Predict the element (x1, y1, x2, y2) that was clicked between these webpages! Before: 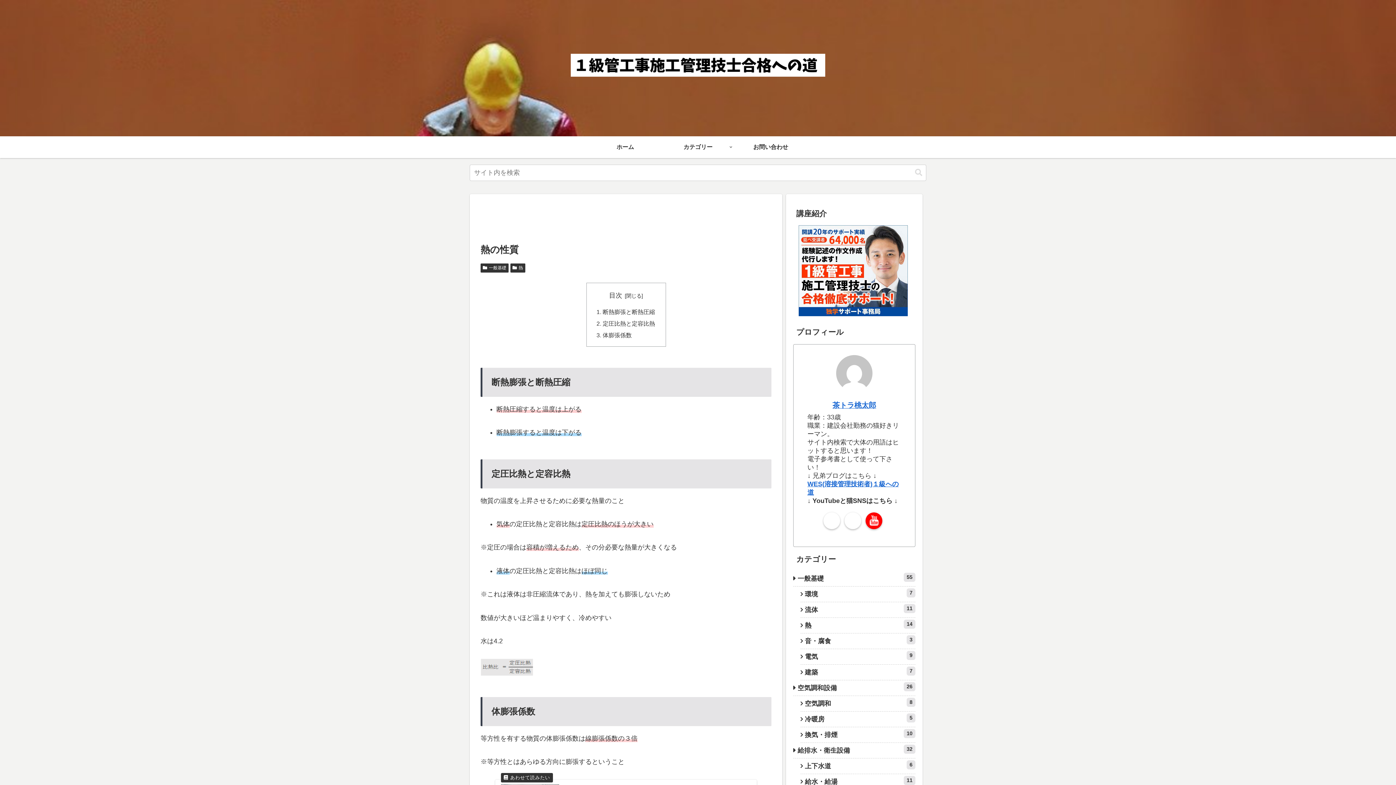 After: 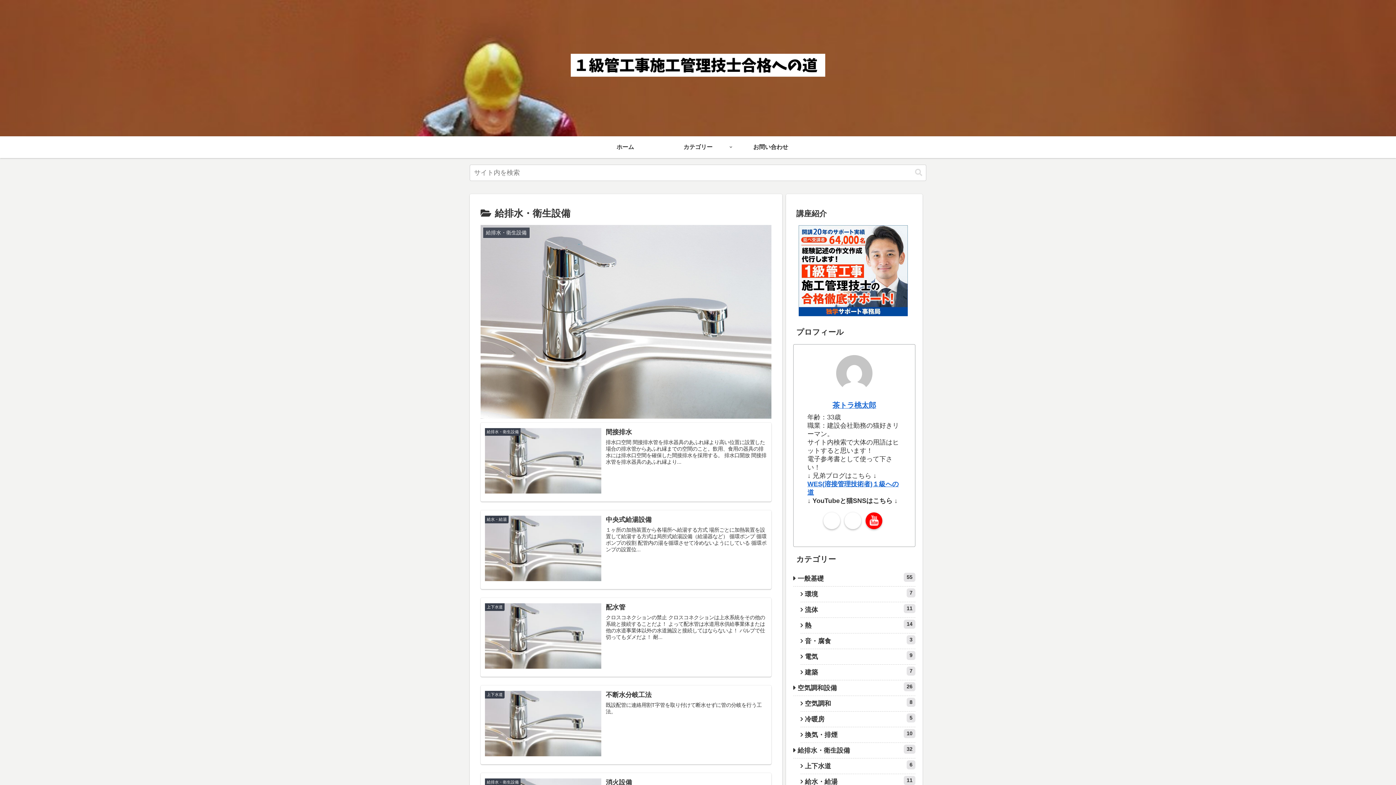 Action: bbox: (793, 743, 915, 759) label: 給排水・衛生設備
32